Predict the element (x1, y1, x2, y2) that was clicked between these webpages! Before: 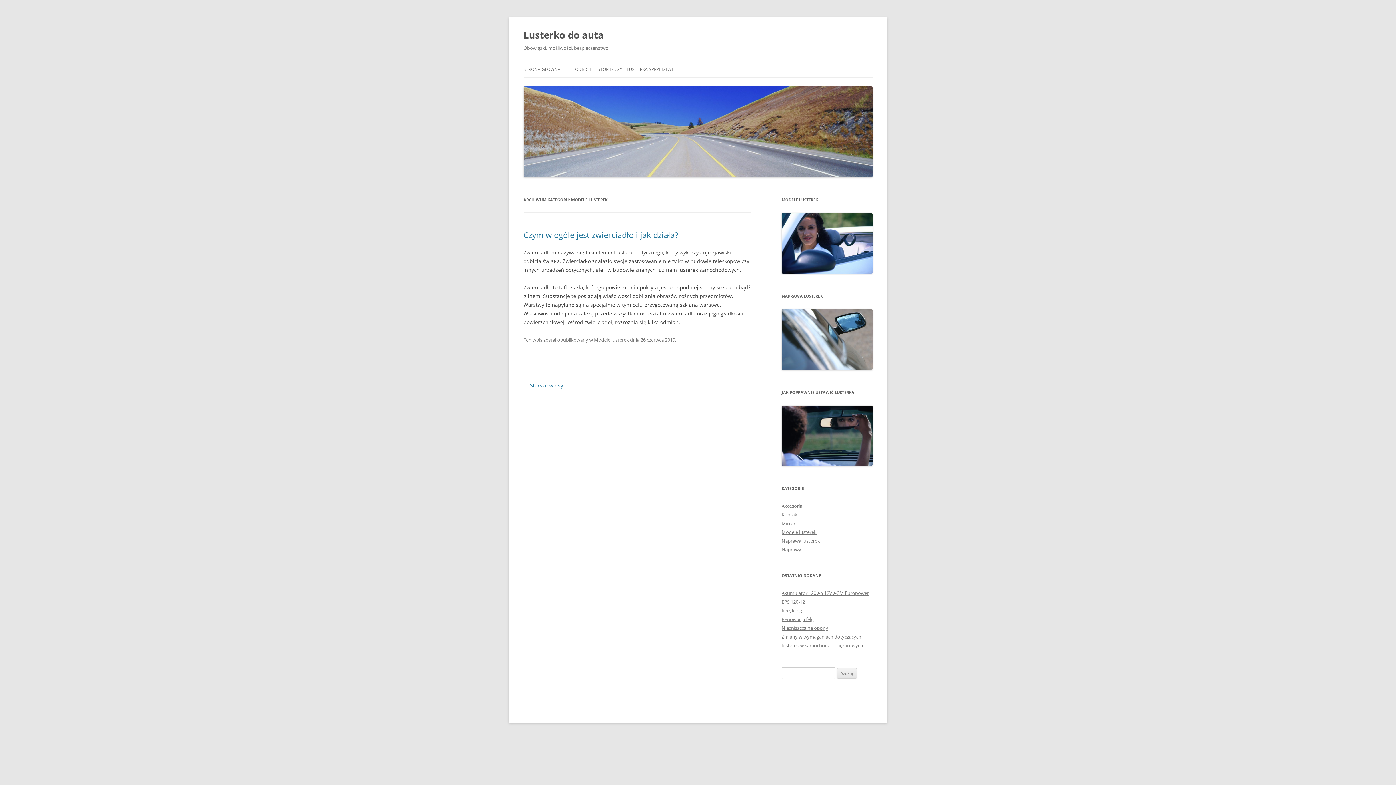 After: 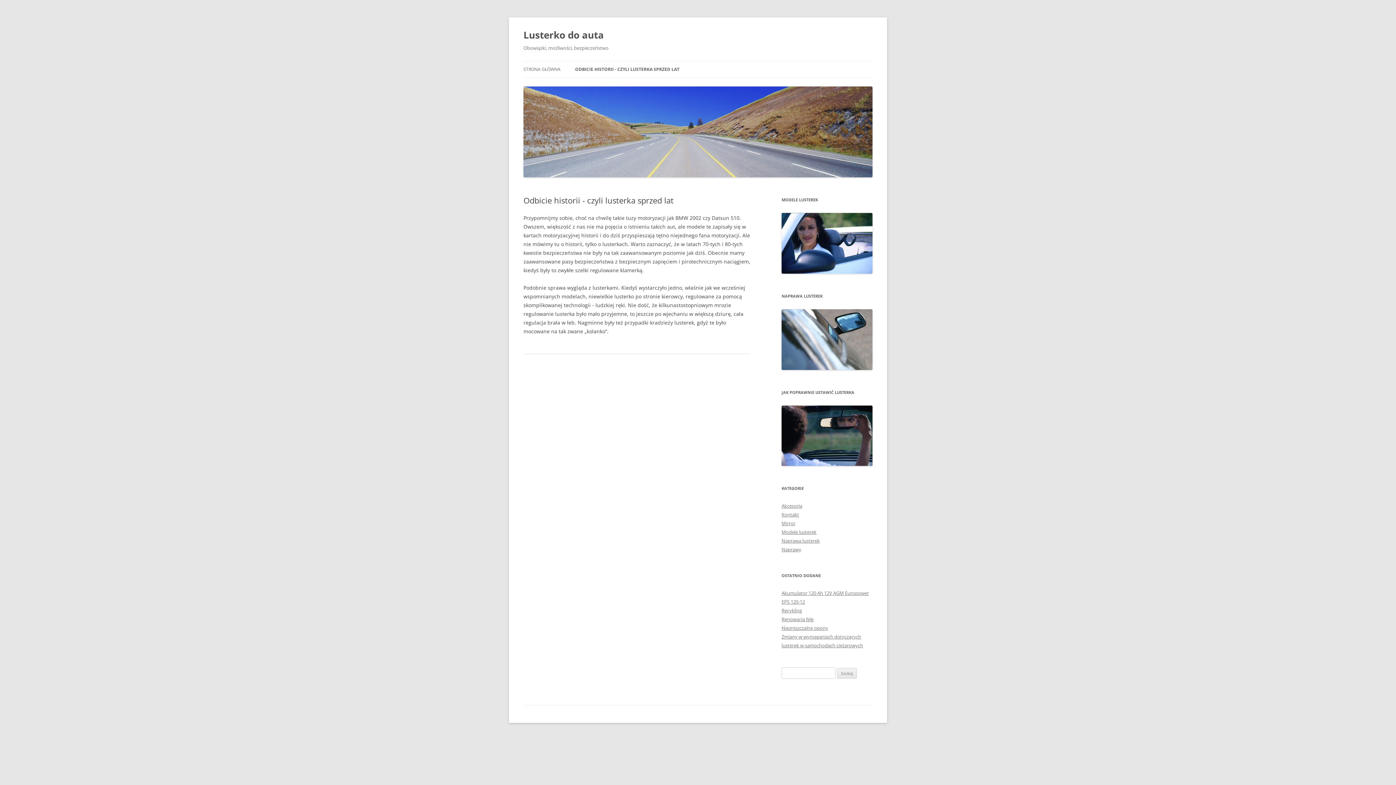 Action: label: ODBICIE HISTORII - CZYLI LUSTERKA SPRZED LAT bbox: (575, 61, 673, 77)